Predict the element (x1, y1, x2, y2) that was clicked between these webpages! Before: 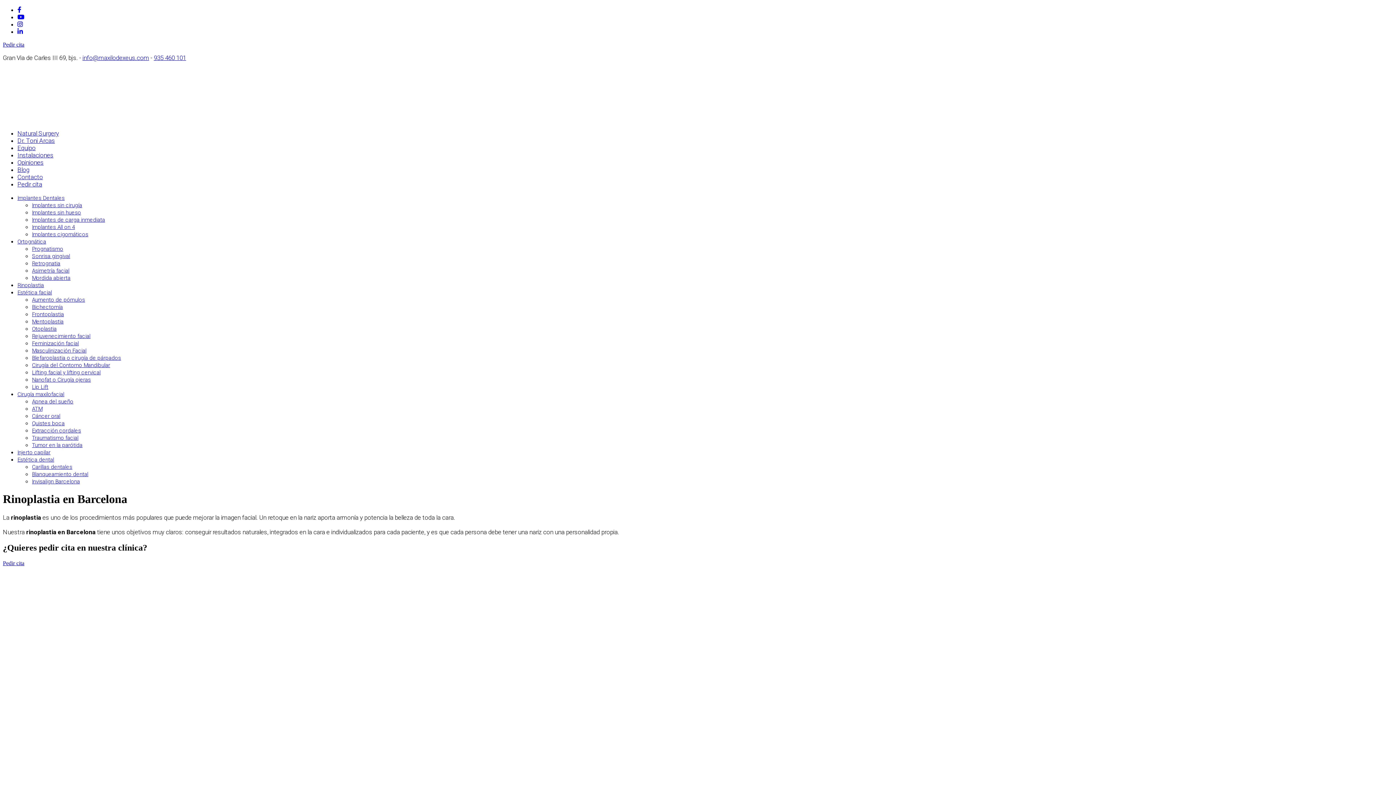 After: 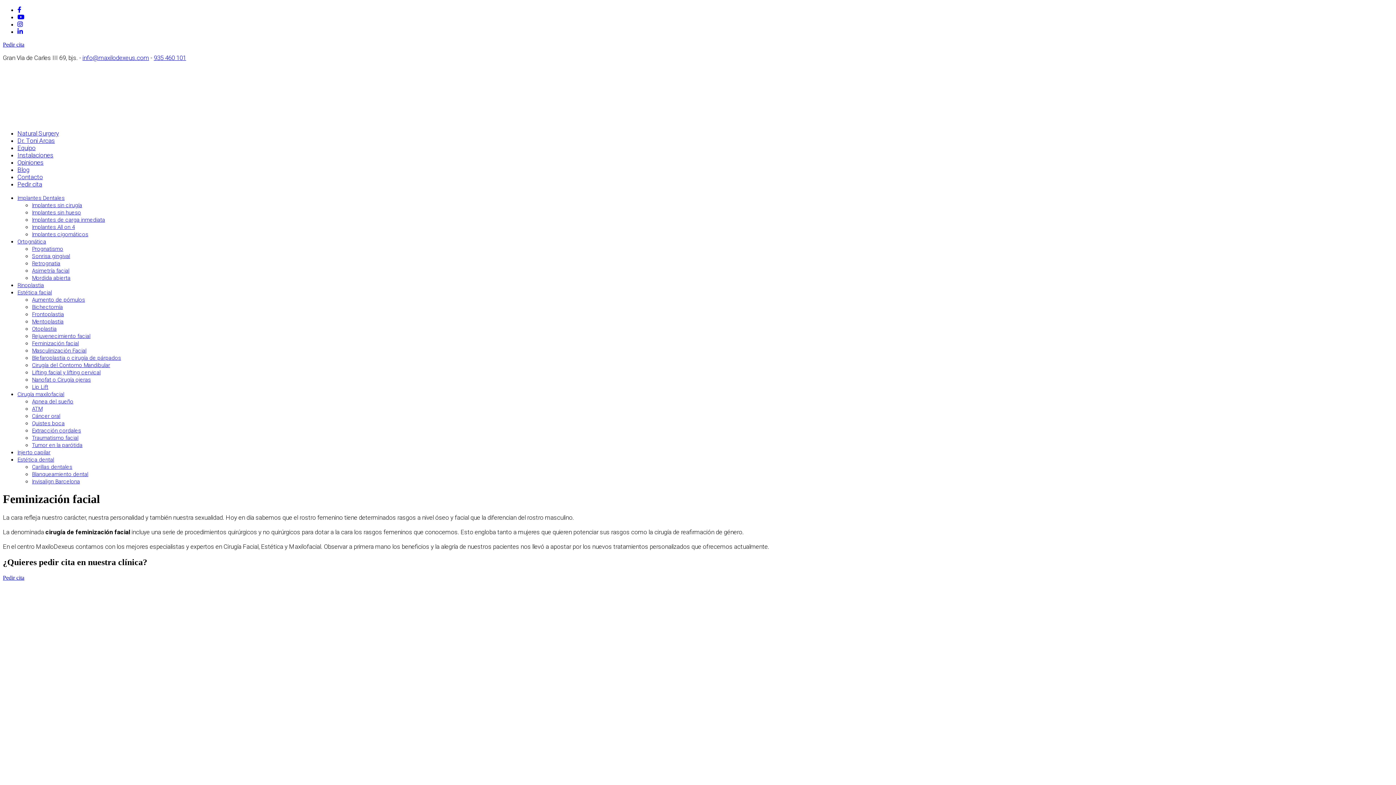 Action: bbox: (32, 340, 78, 346) label: Feminización facial